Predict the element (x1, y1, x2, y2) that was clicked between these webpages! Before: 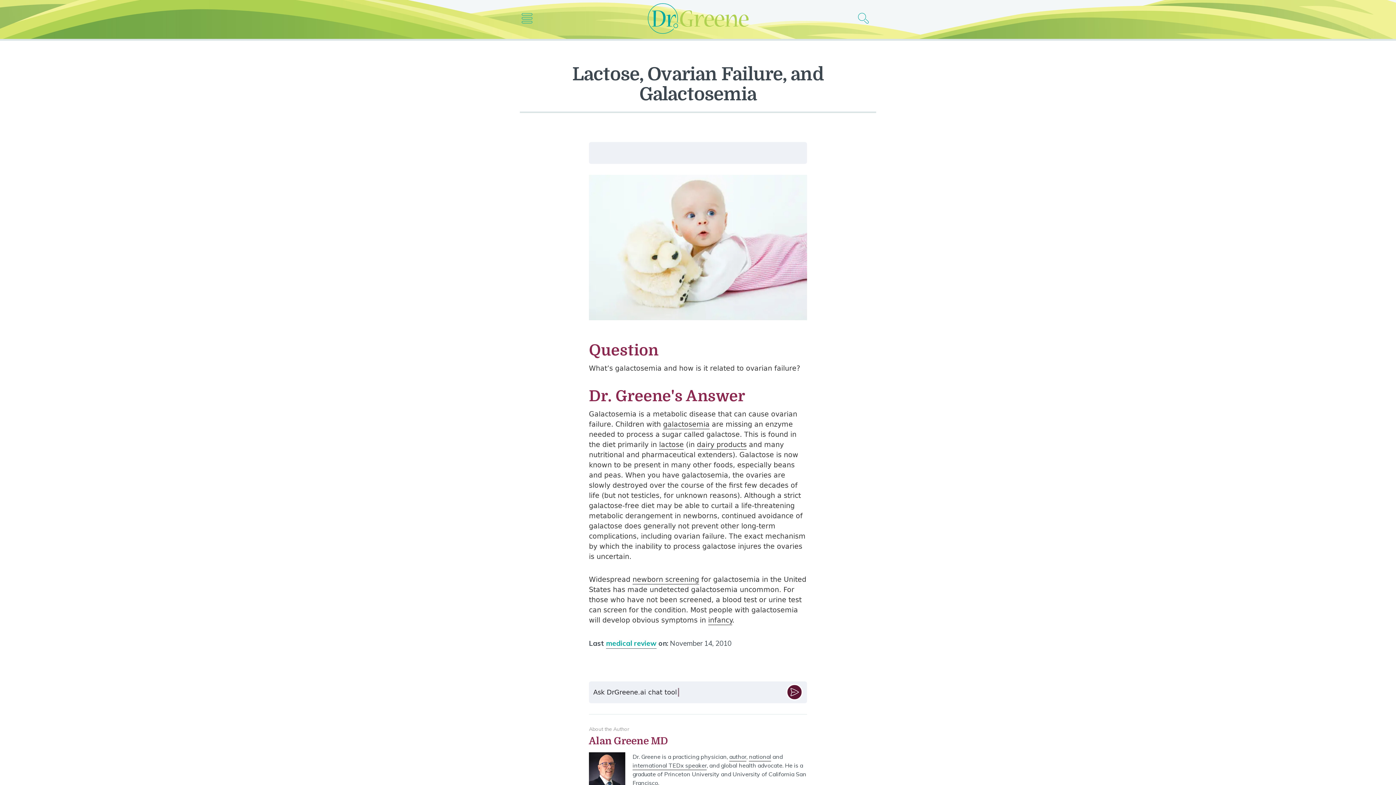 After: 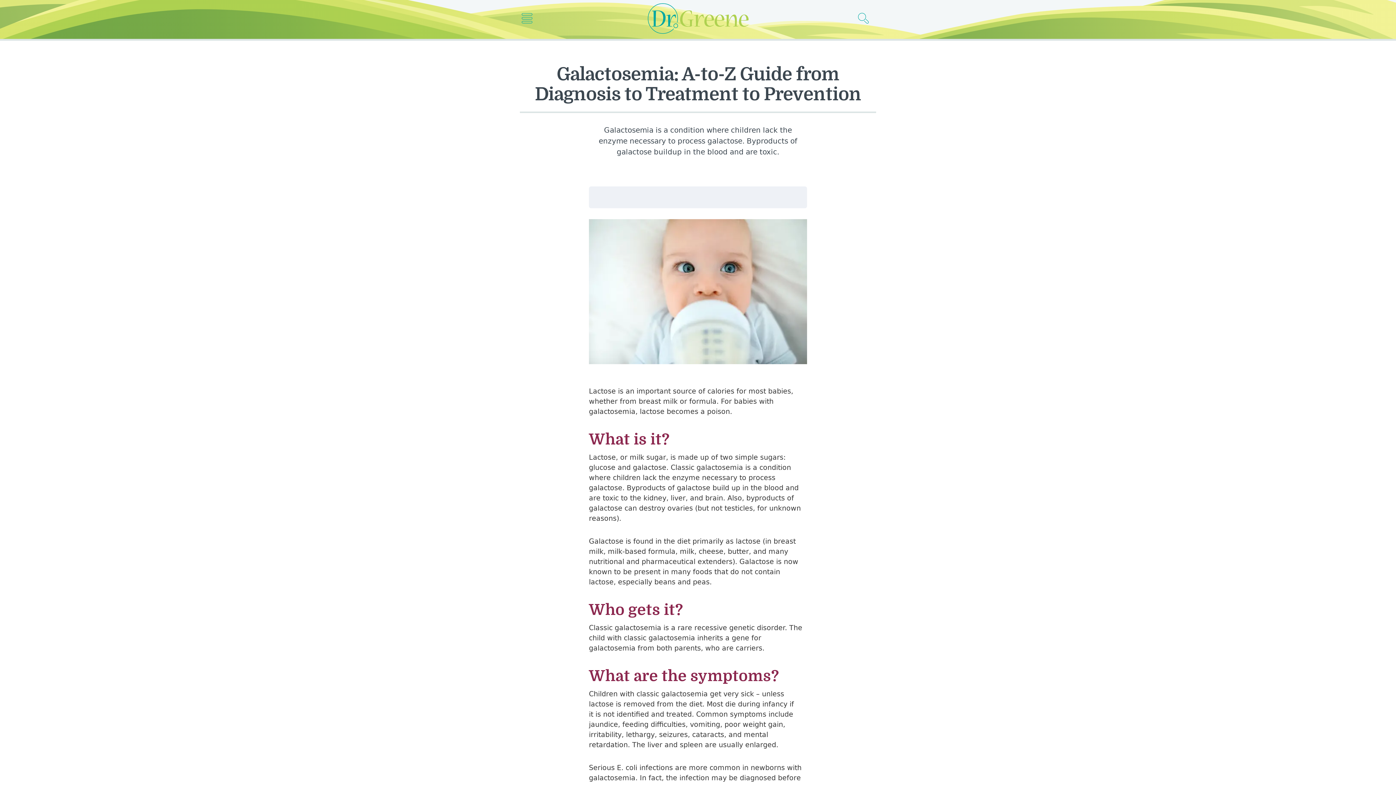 Action: label: galactosemia bbox: (663, 420, 709, 429)